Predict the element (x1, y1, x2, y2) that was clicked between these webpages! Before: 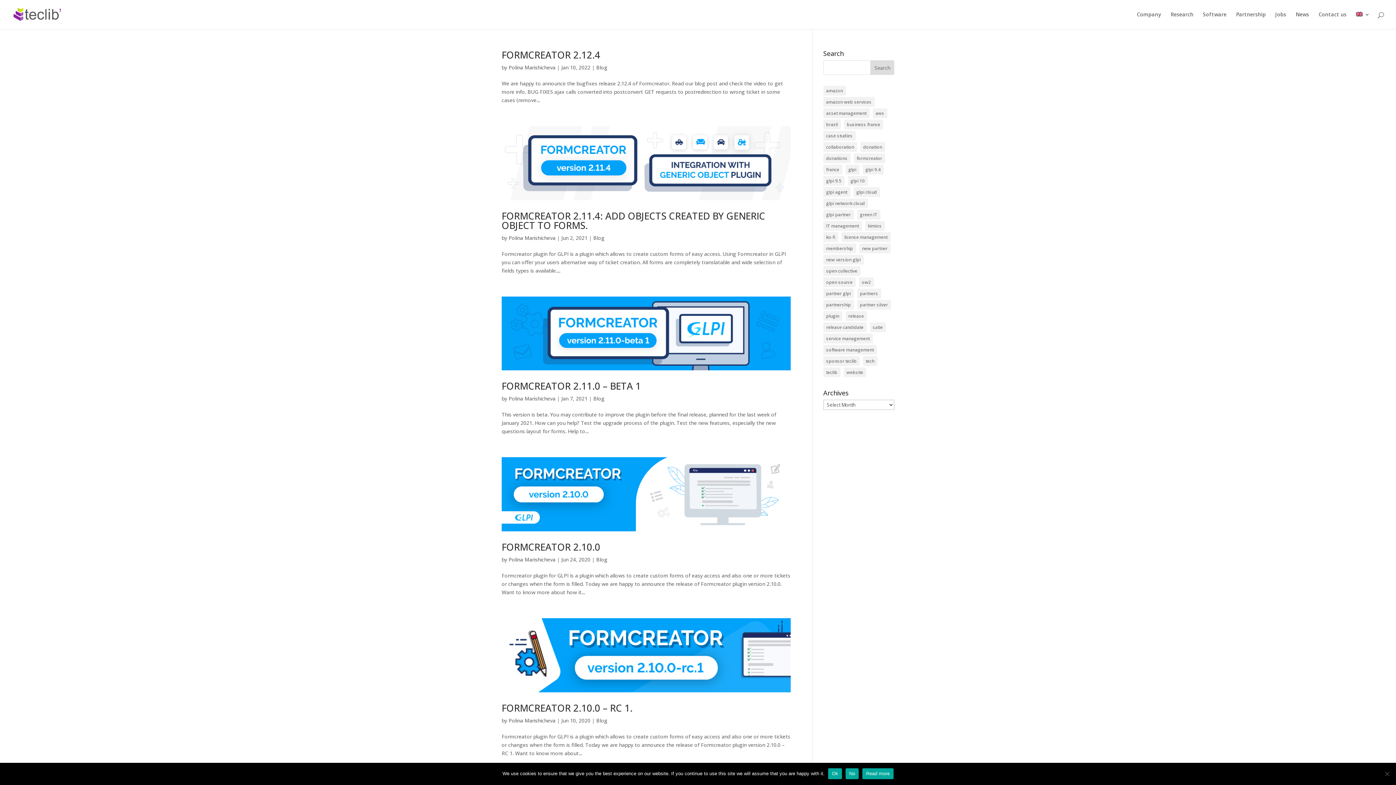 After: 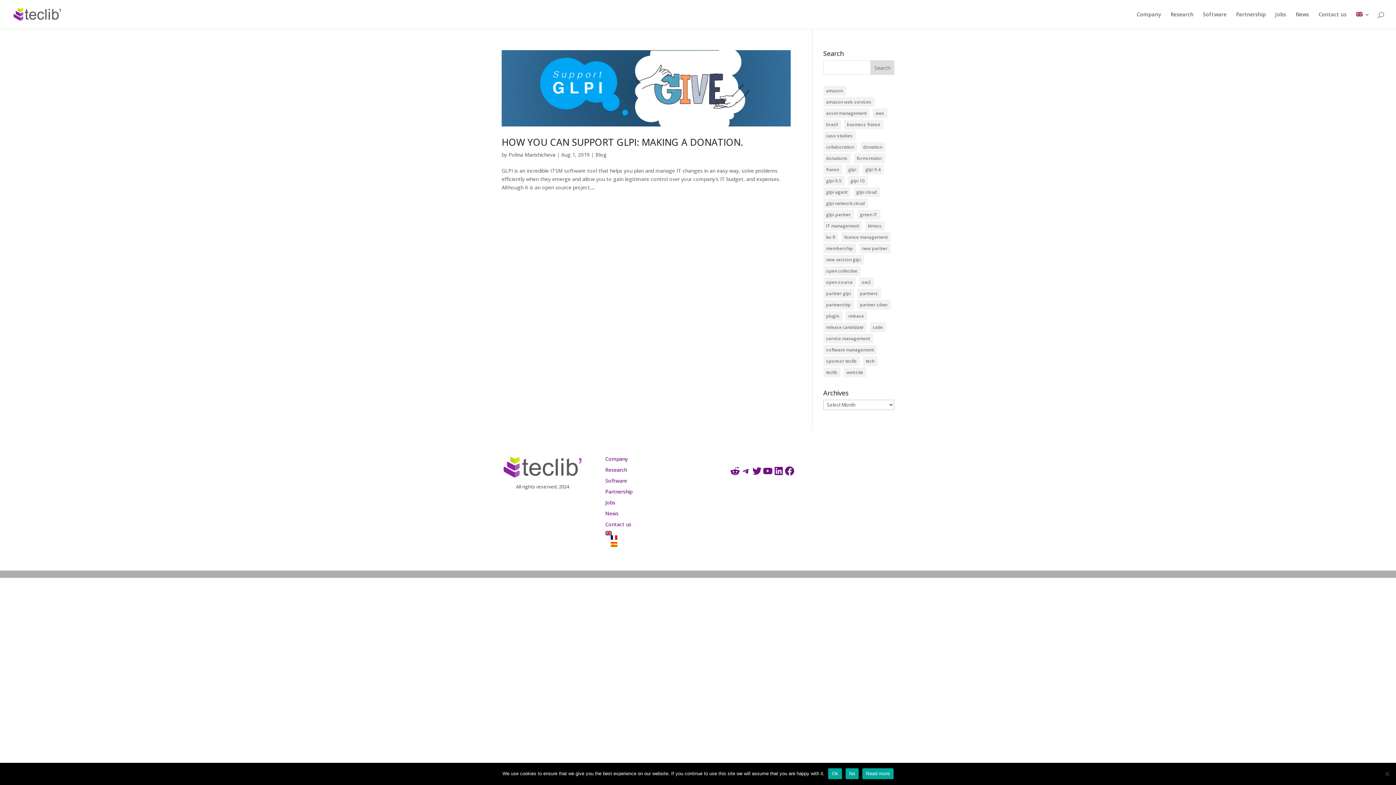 Action: bbox: (823, 367, 840, 377) label: teclib (2 items)